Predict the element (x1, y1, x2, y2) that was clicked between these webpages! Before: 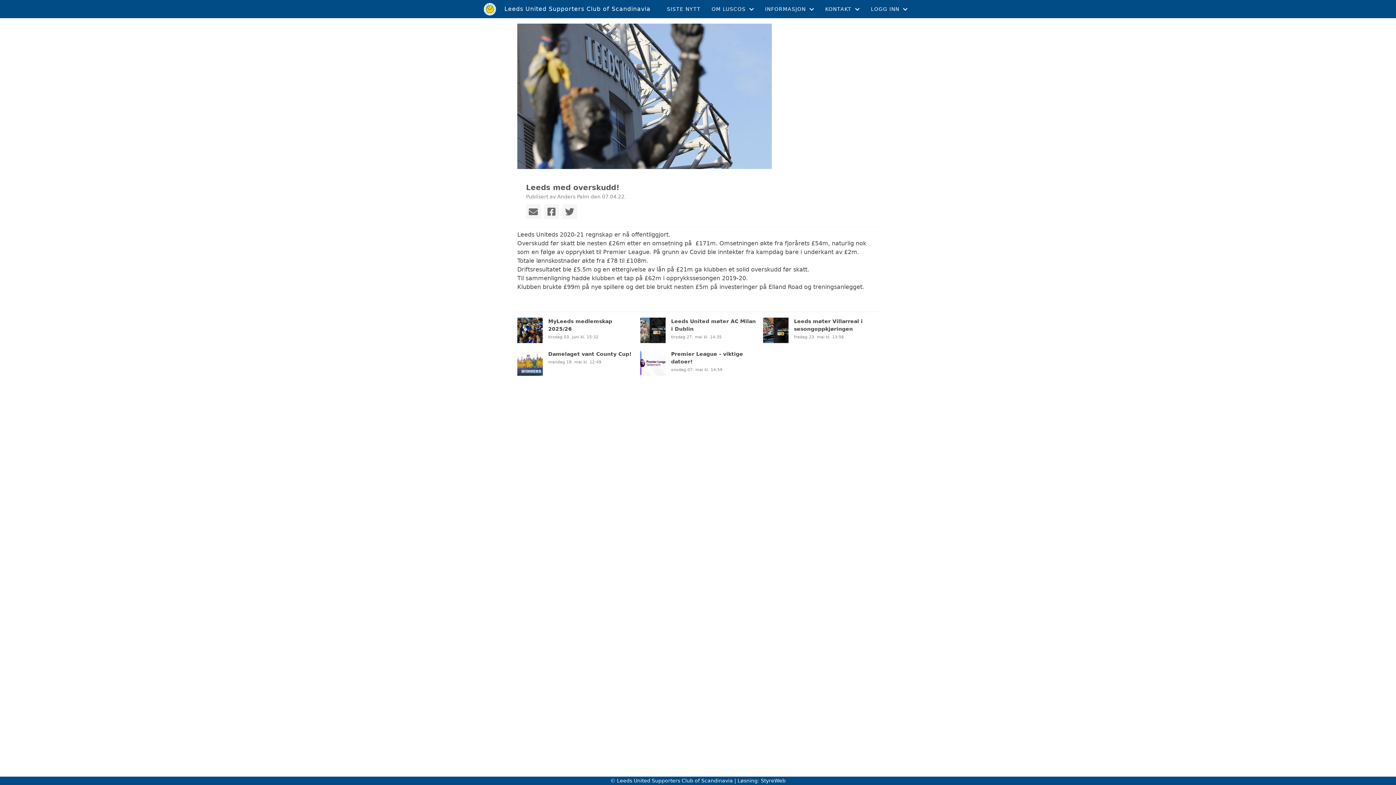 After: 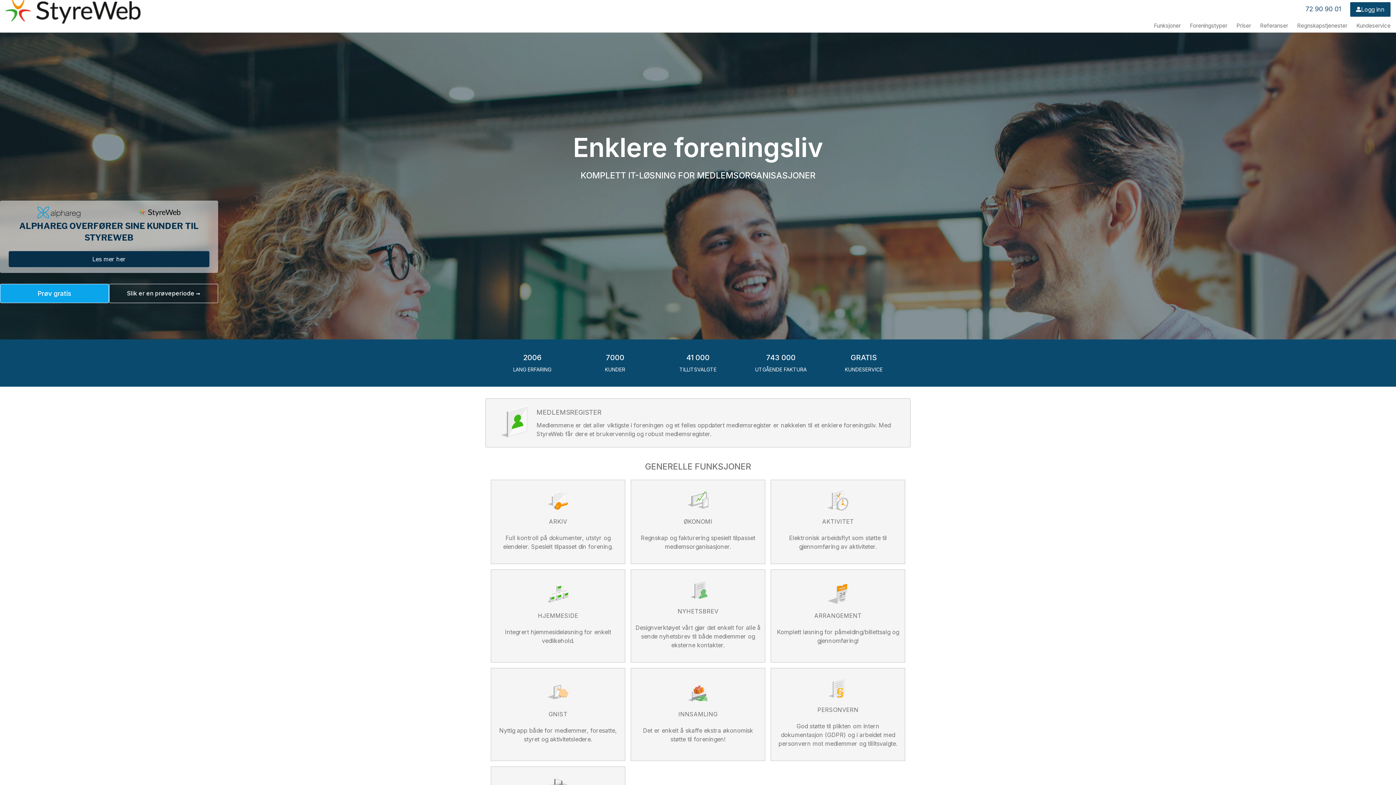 Action: bbox: (761, 778, 785, 784) label: StyreWeb